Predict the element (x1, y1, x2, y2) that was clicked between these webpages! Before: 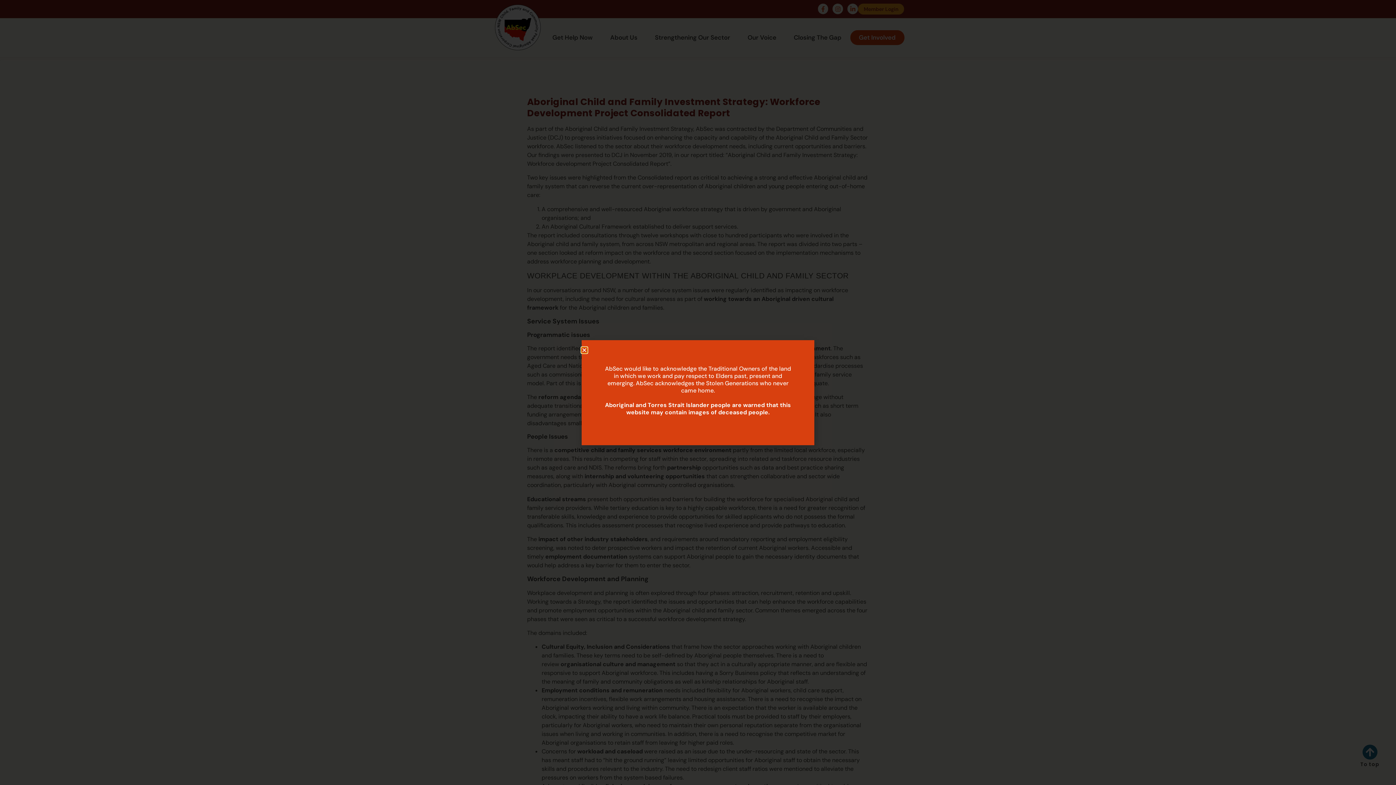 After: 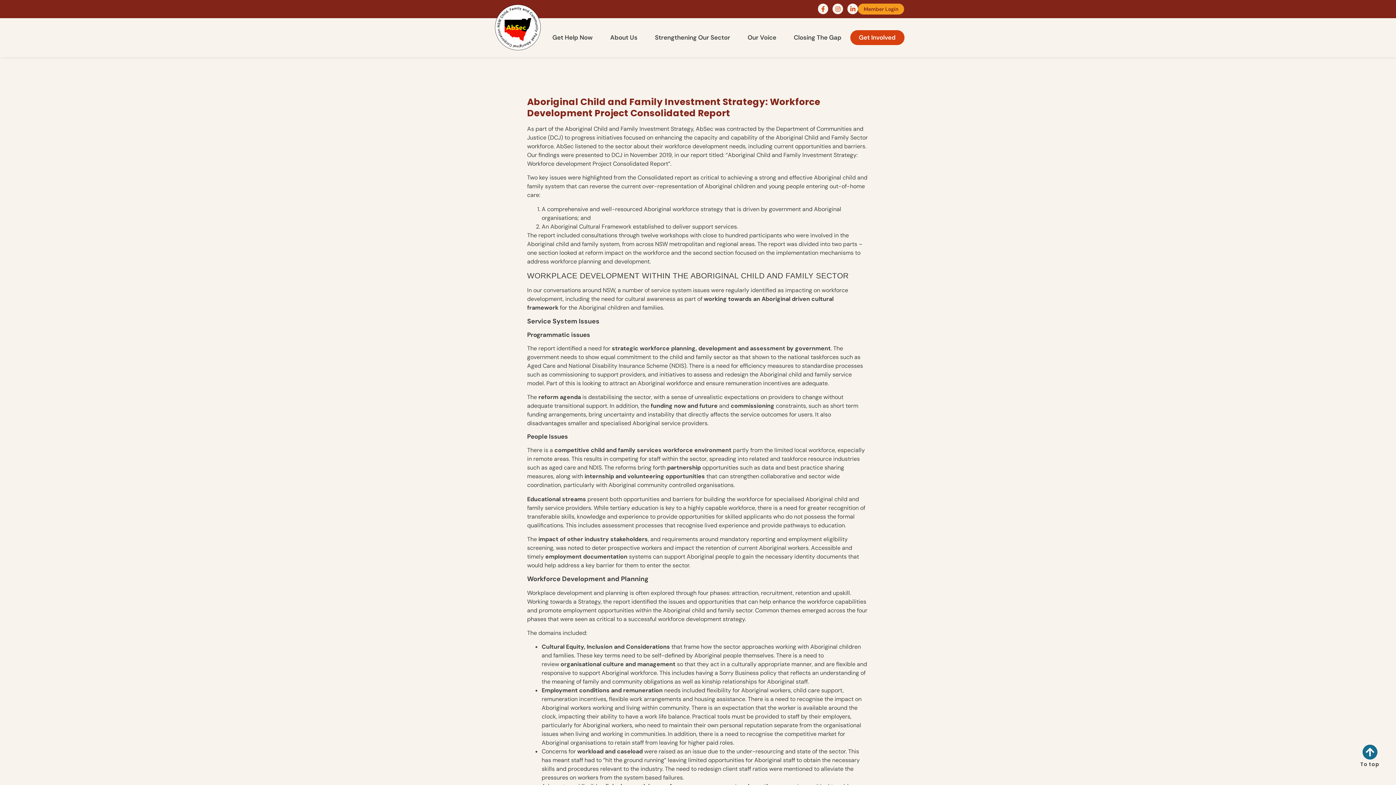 Action: label: Close bbox: (581, 321, 587, 327)